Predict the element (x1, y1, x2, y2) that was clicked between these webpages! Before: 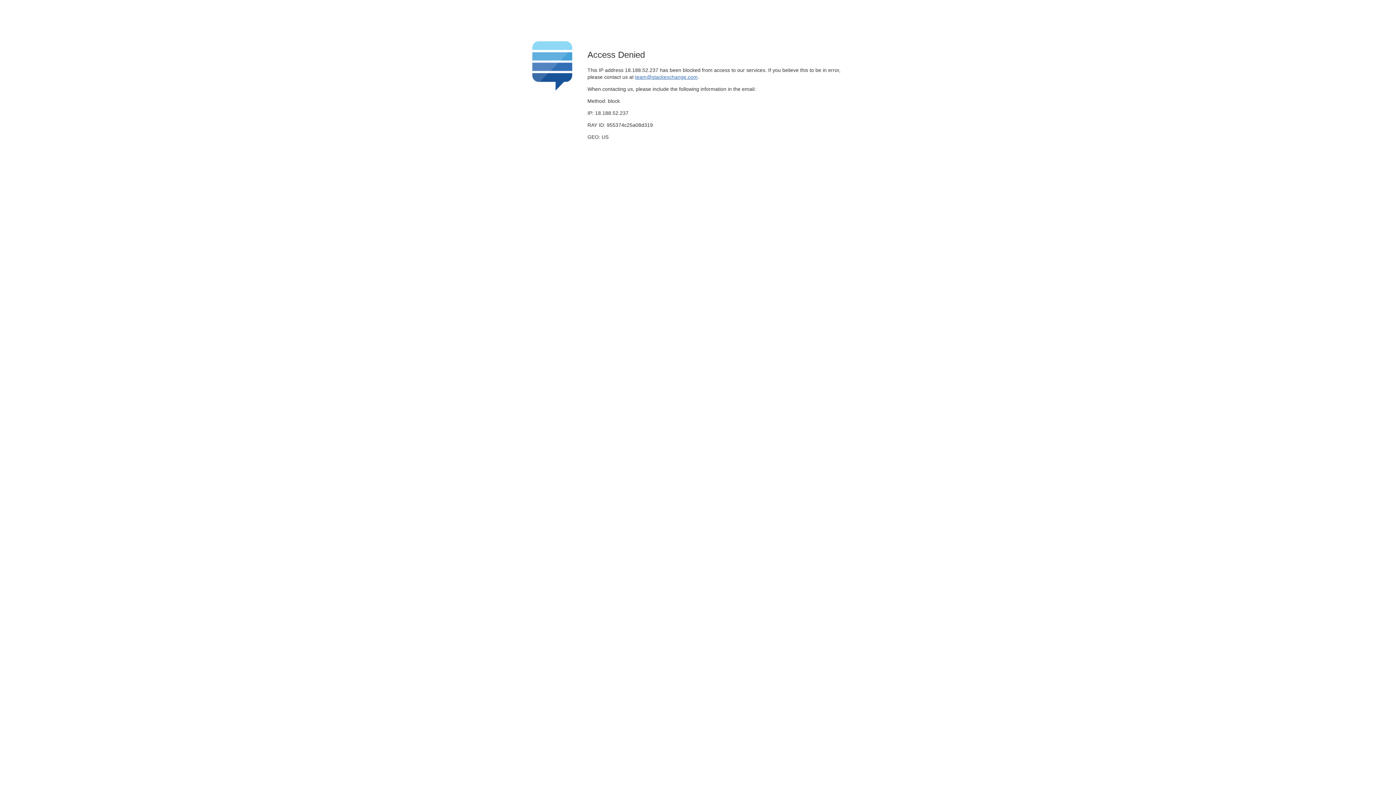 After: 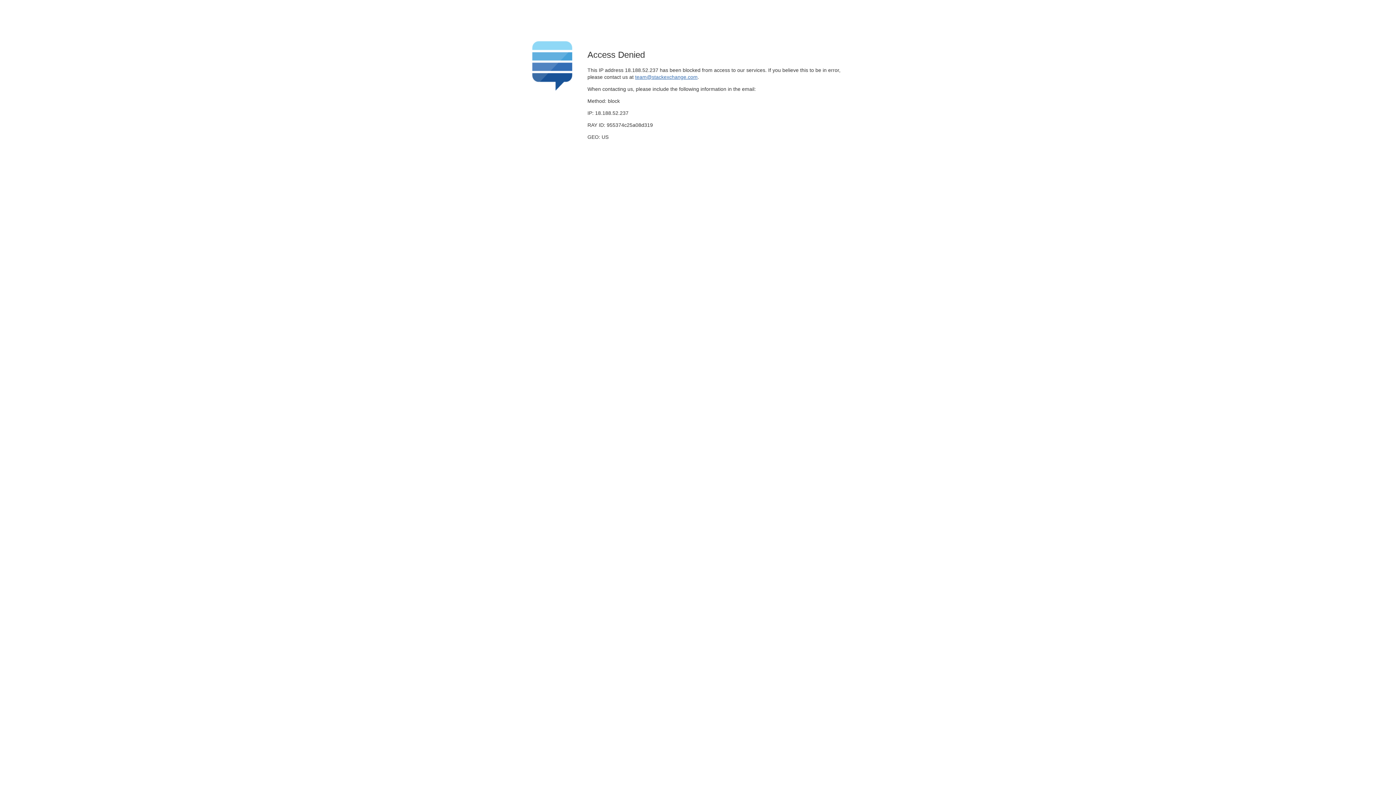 Action: label: team@stackexchange.com bbox: (635, 74, 697, 79)